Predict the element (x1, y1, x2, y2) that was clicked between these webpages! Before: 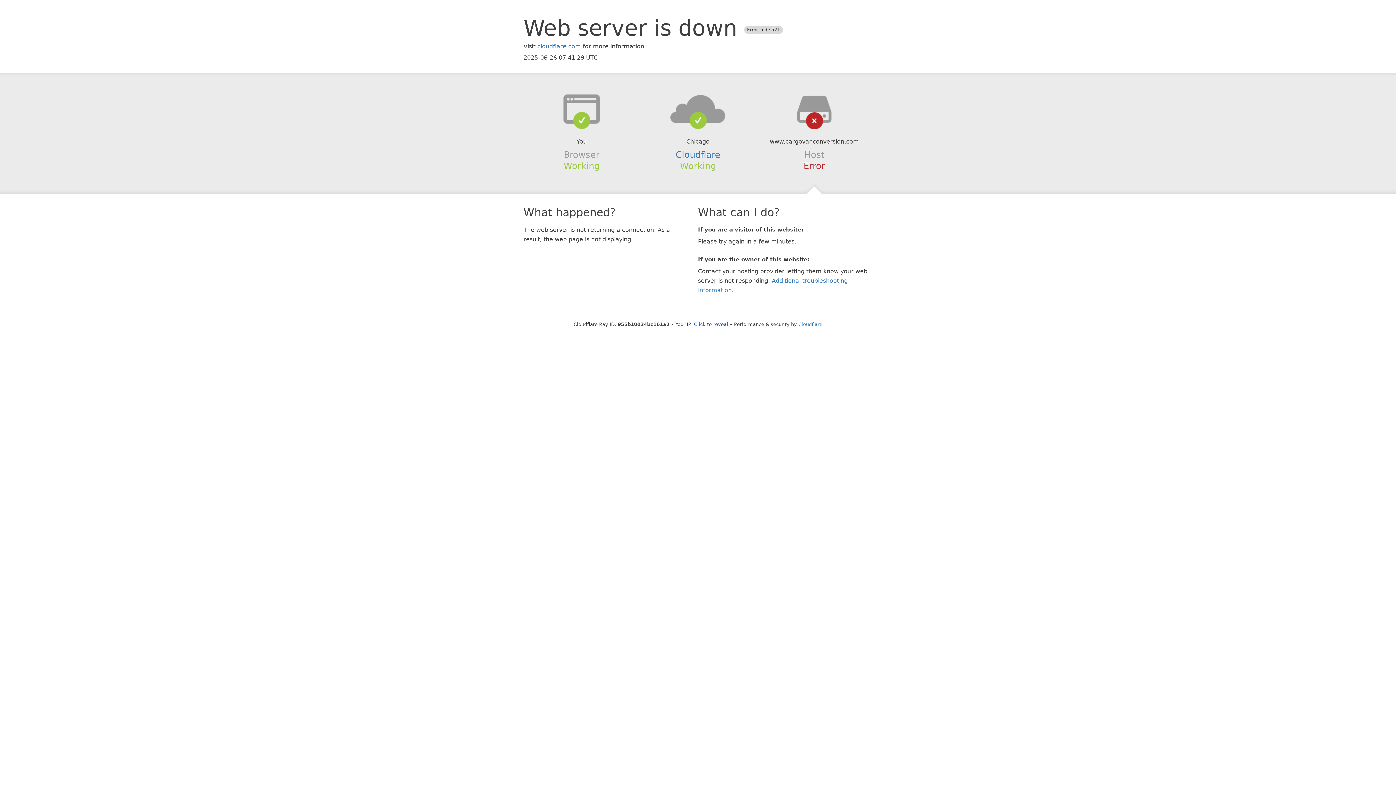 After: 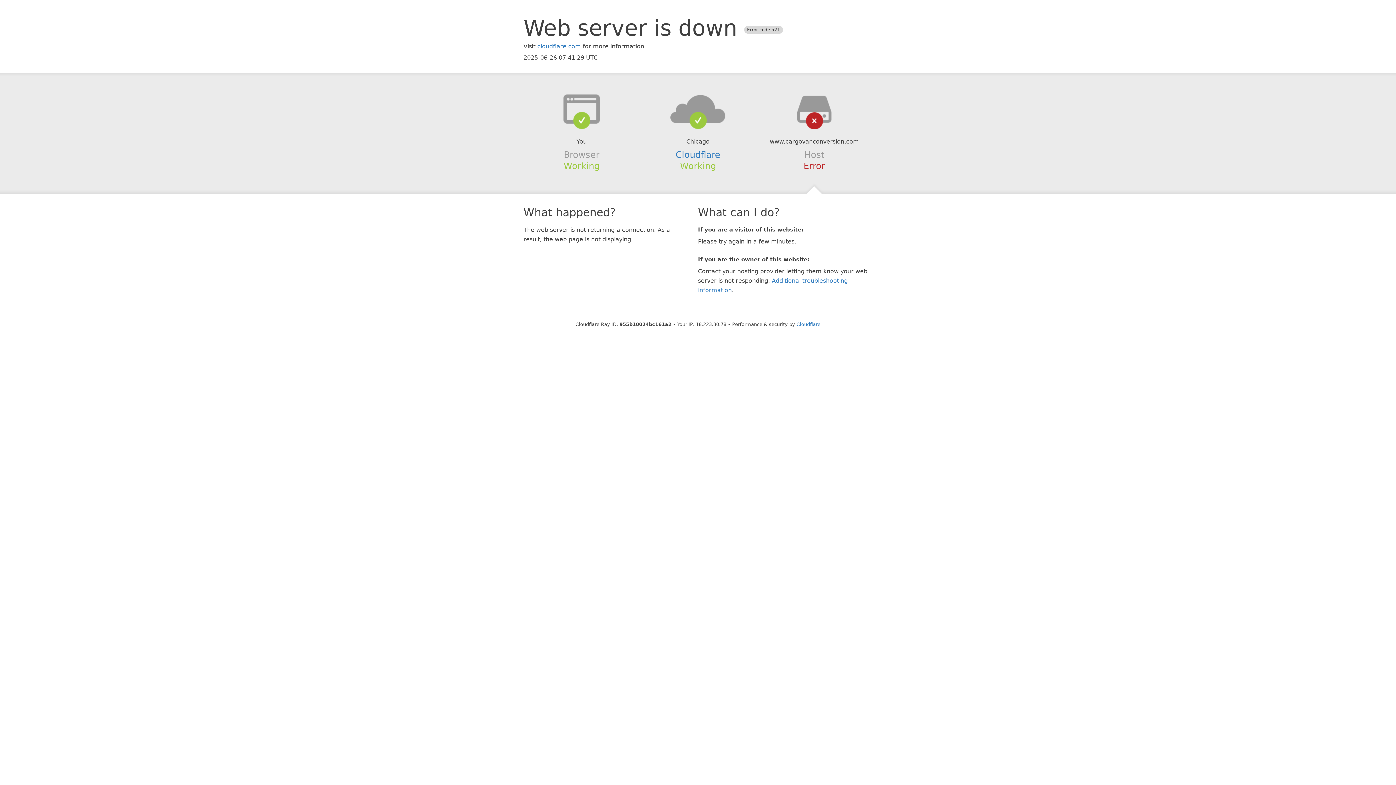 Action: label: Click to reveal bbox: (694, 321, 728, 327)